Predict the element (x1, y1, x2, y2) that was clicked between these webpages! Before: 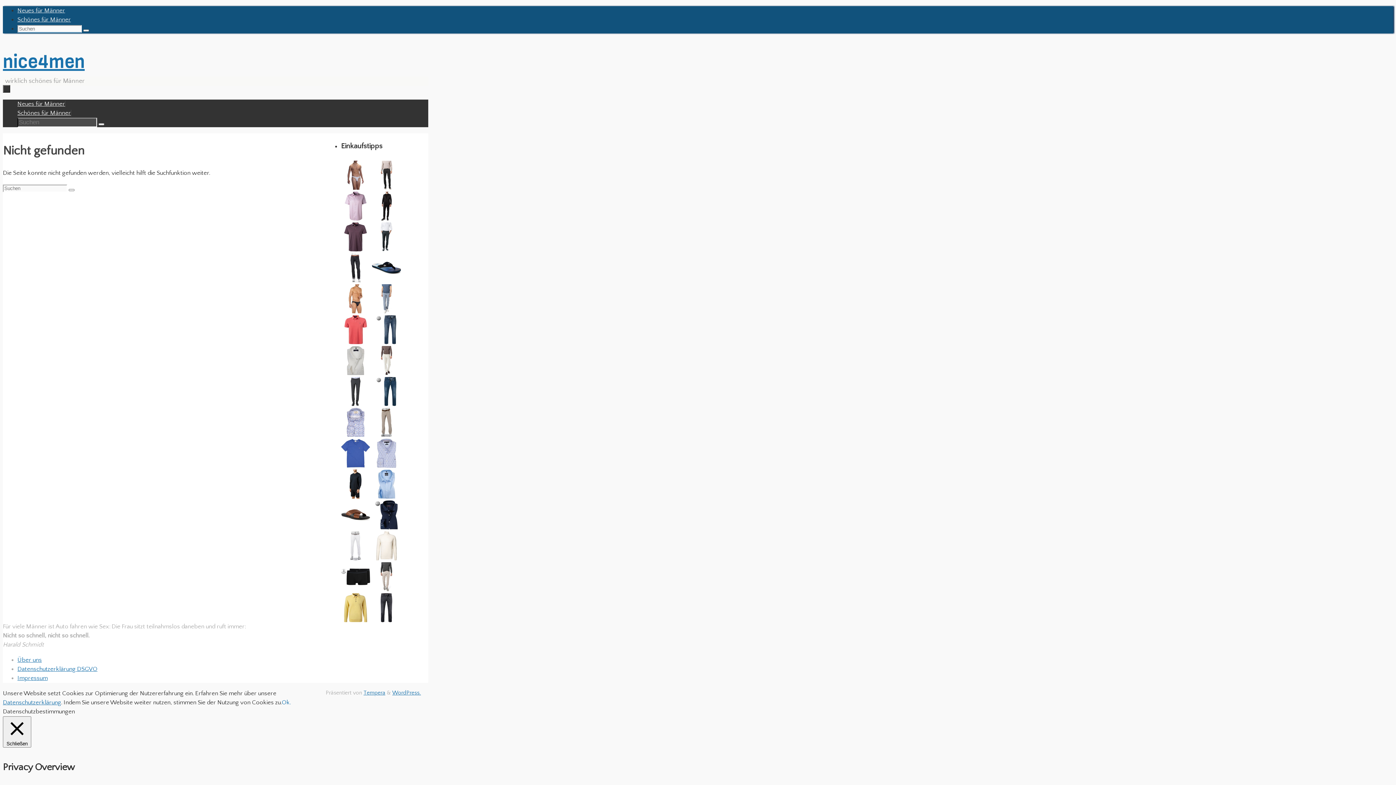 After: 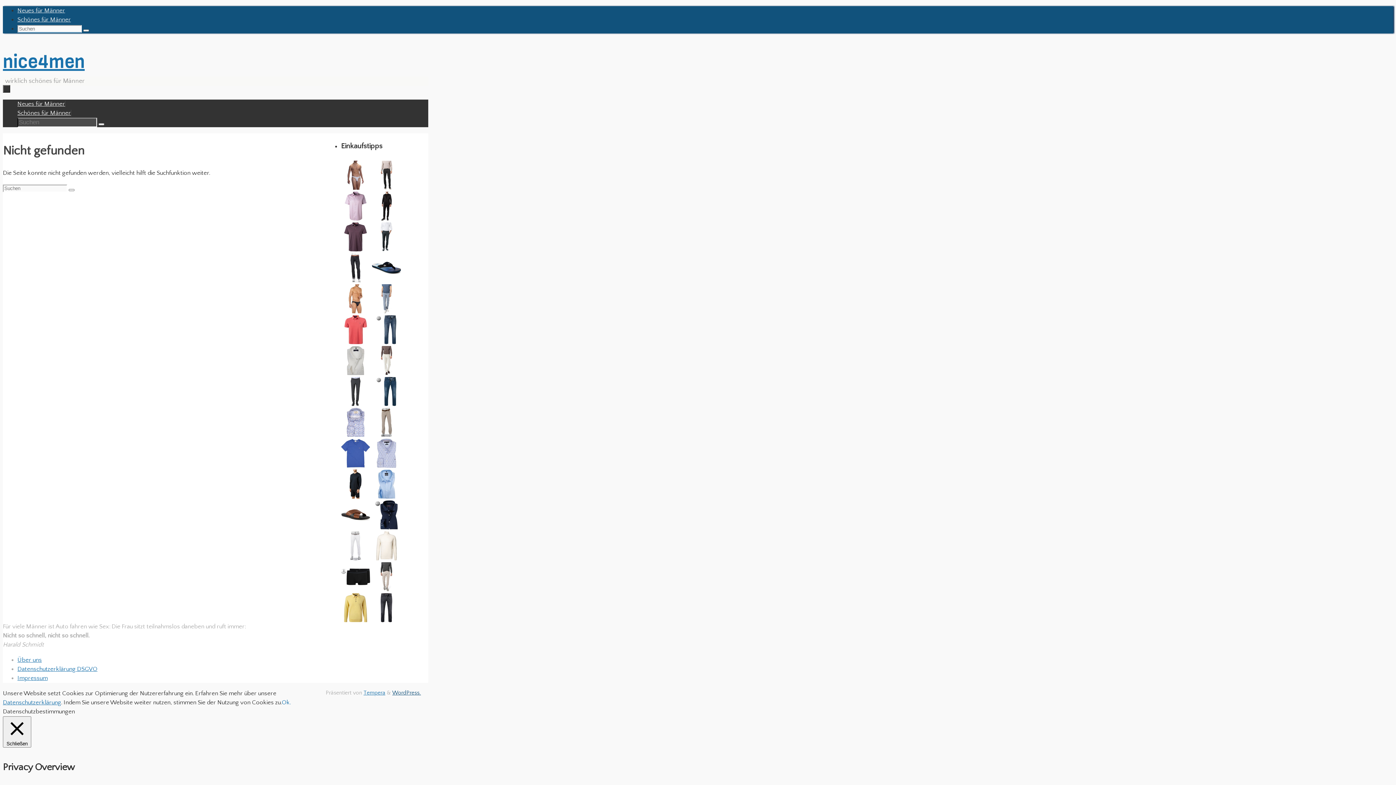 Action: bbox: (392, 690, 421, 696) label: WordPress.